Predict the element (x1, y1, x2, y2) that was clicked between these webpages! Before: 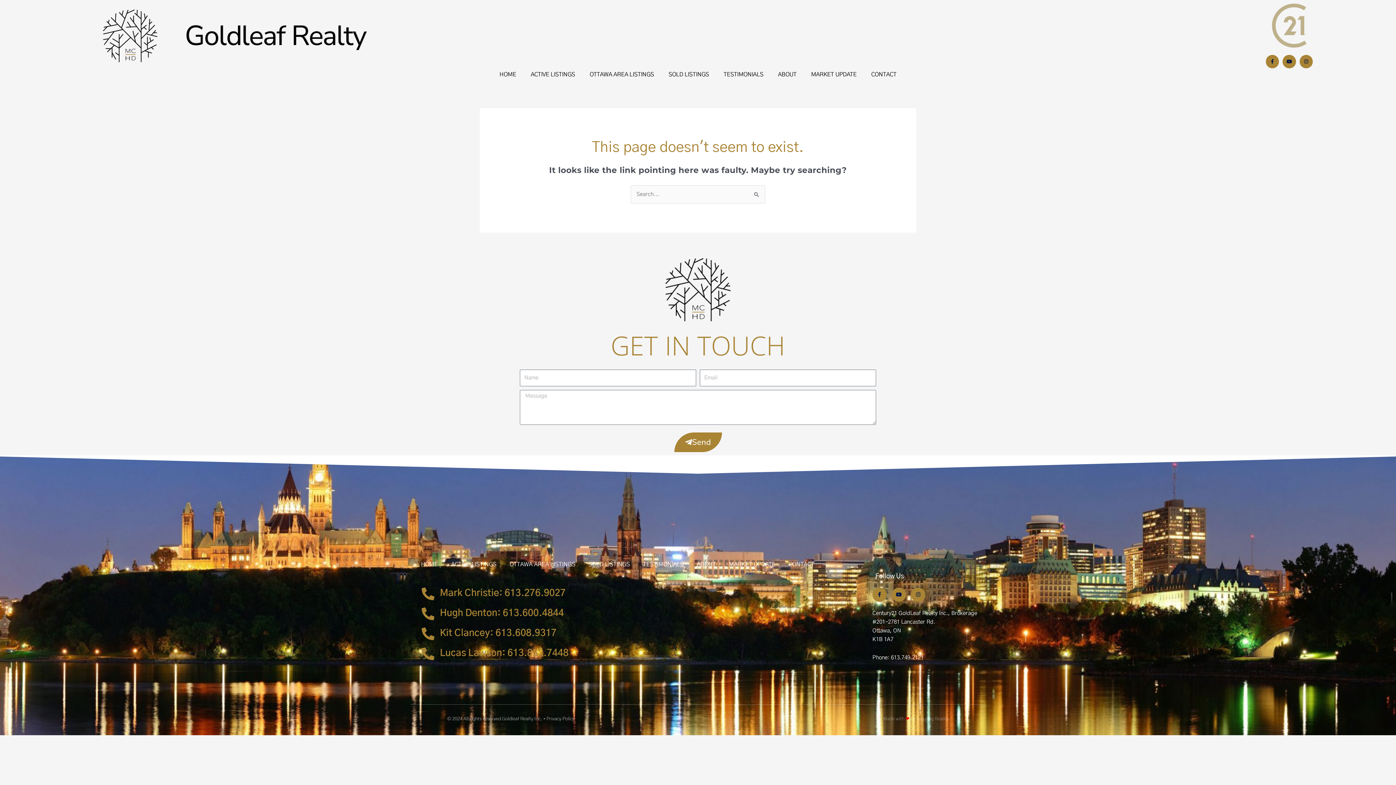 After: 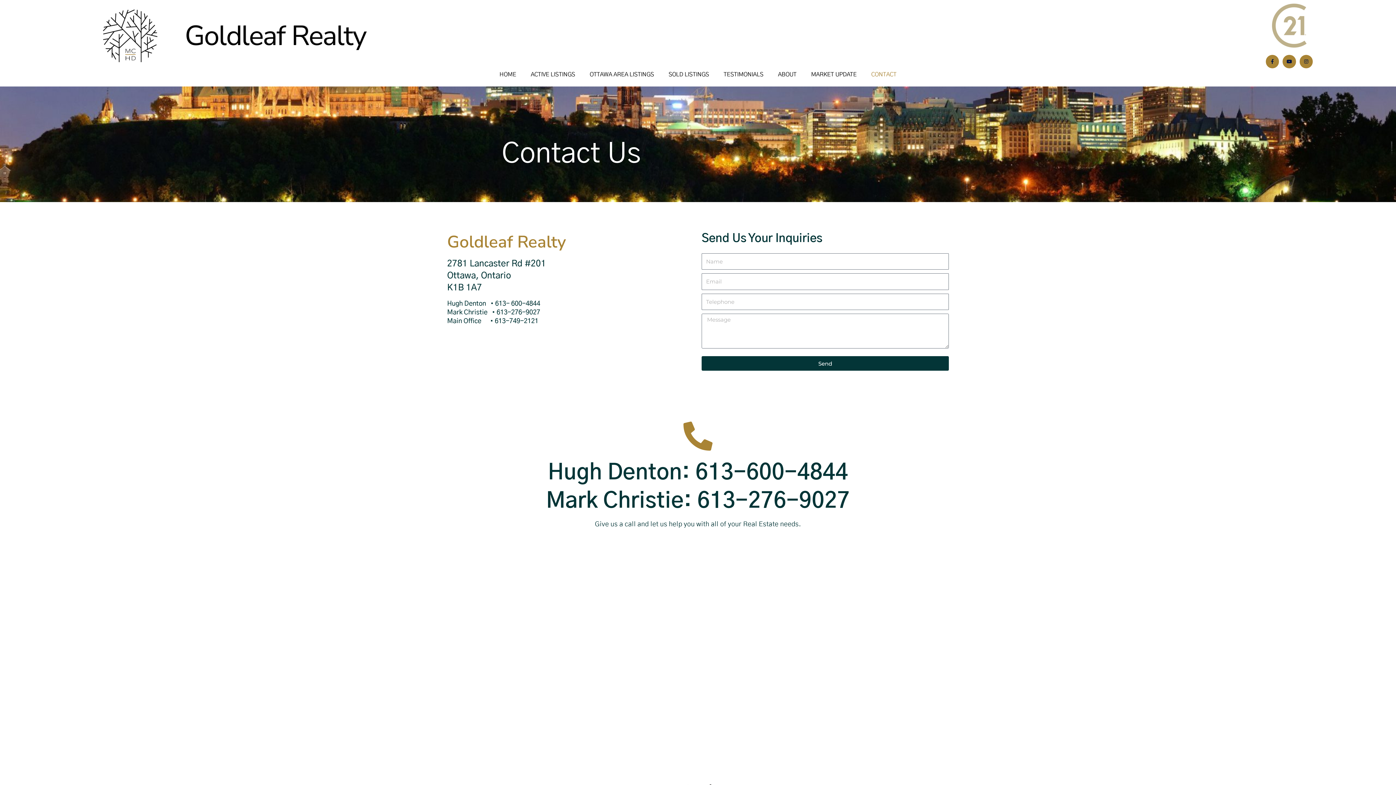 Action: label: CONTACT bbox: (864, 66, 904, 82)